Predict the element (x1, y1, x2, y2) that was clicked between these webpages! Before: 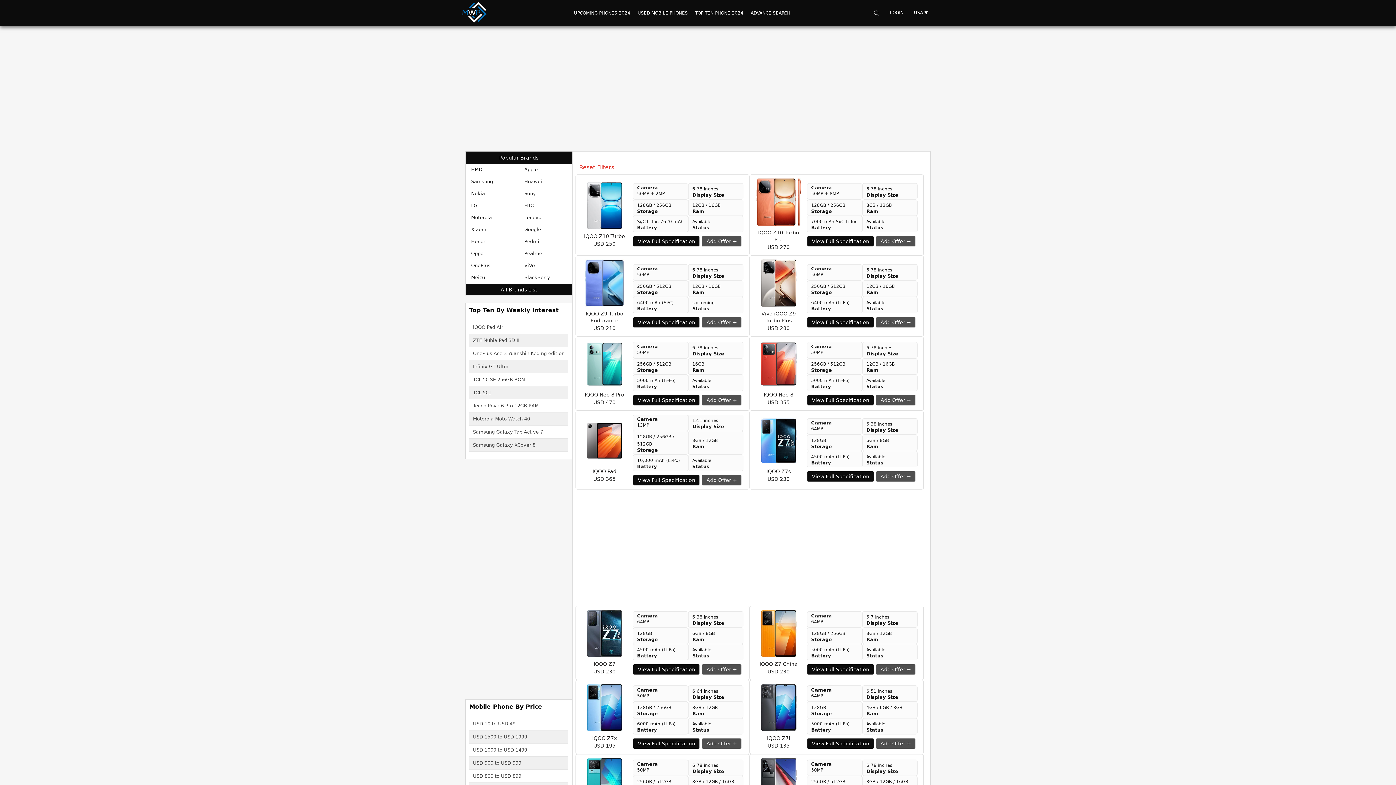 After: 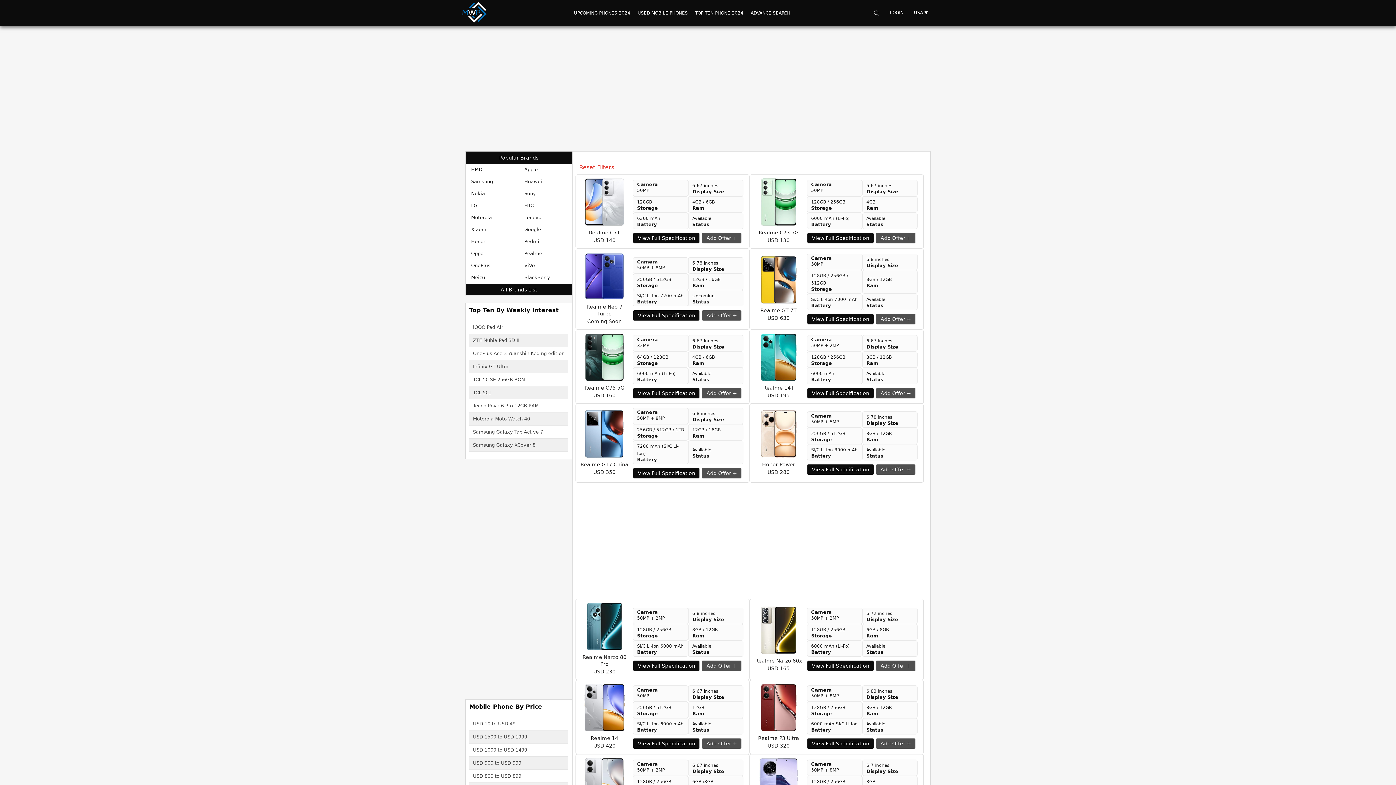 Action: label: Realme bbox: (518, 248, 572, 258)